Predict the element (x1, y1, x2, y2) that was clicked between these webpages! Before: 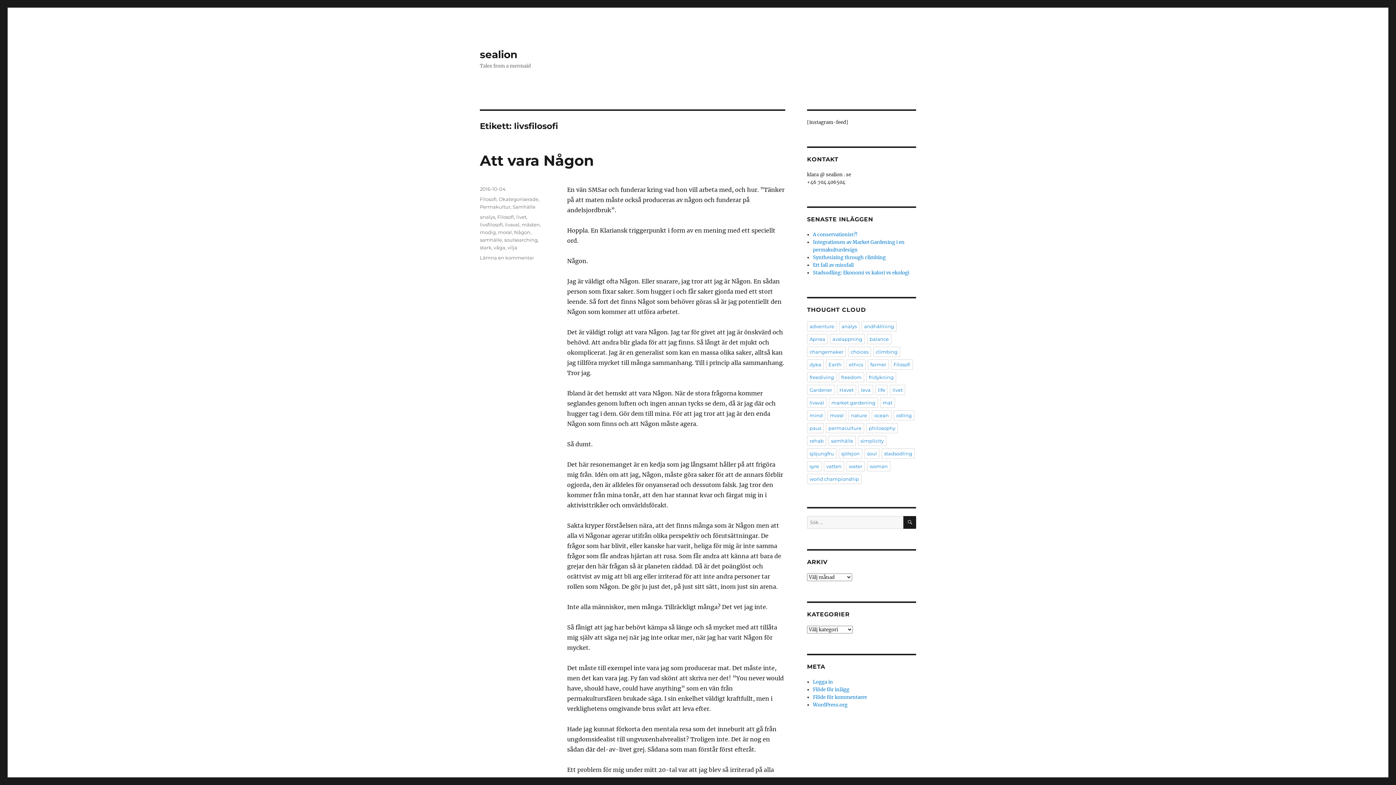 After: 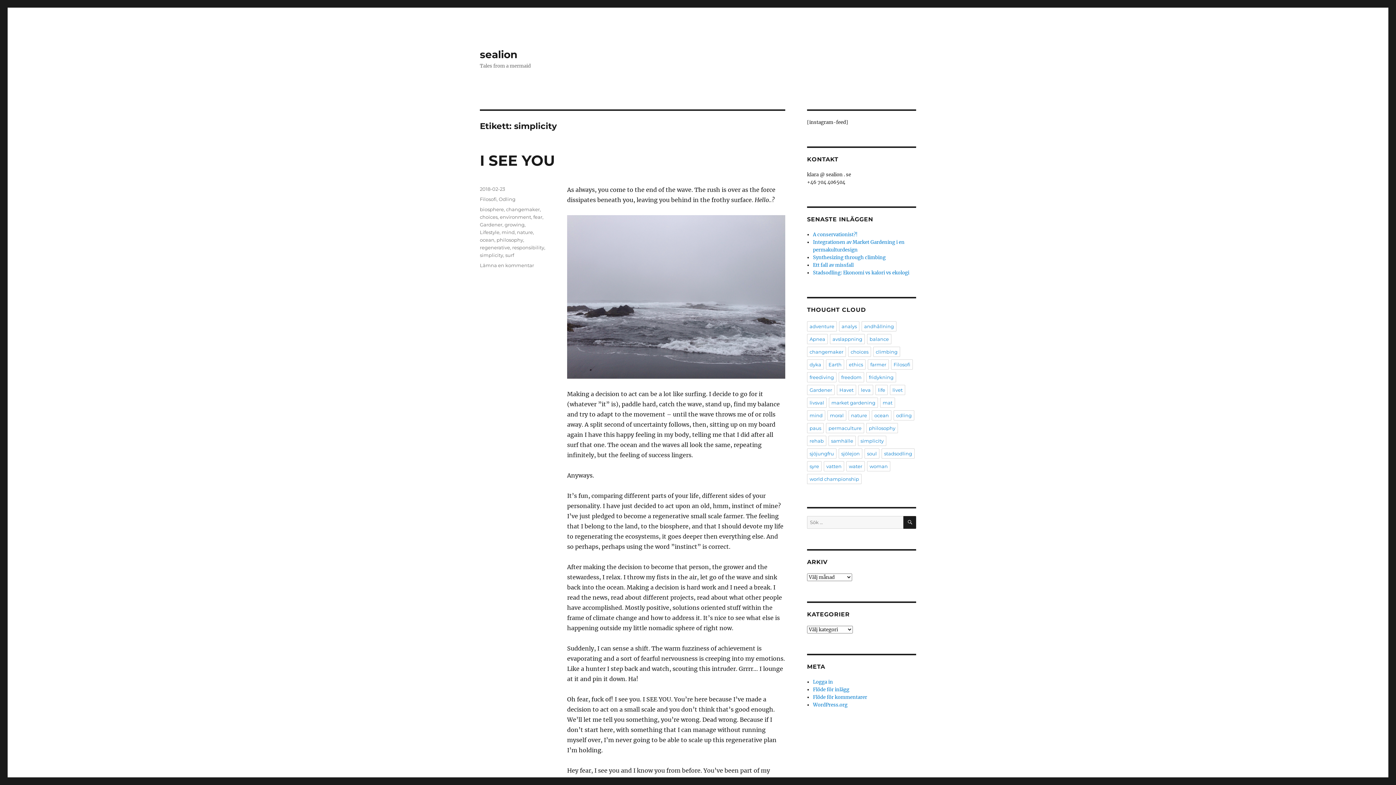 Action: label: simplicity bbox: (858, 436, 886, 446)